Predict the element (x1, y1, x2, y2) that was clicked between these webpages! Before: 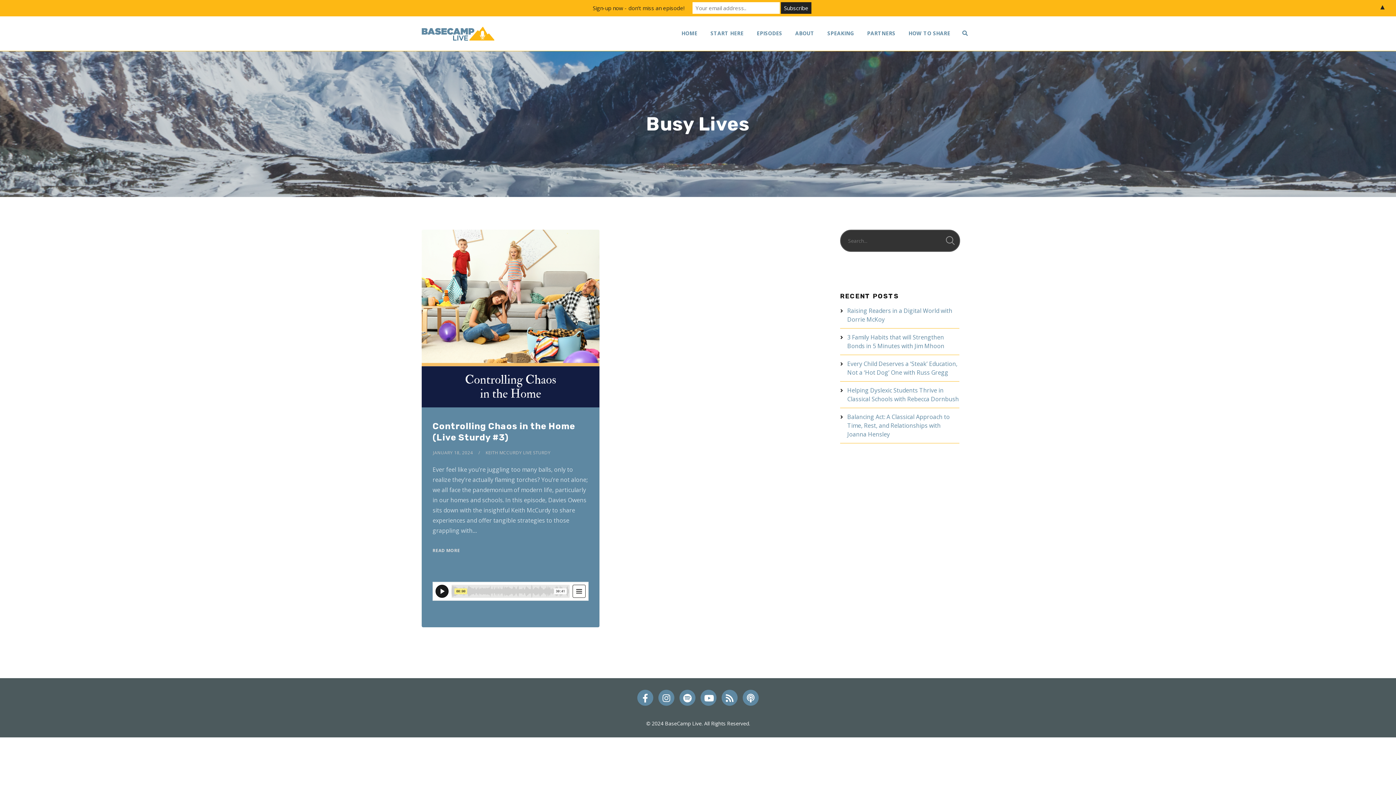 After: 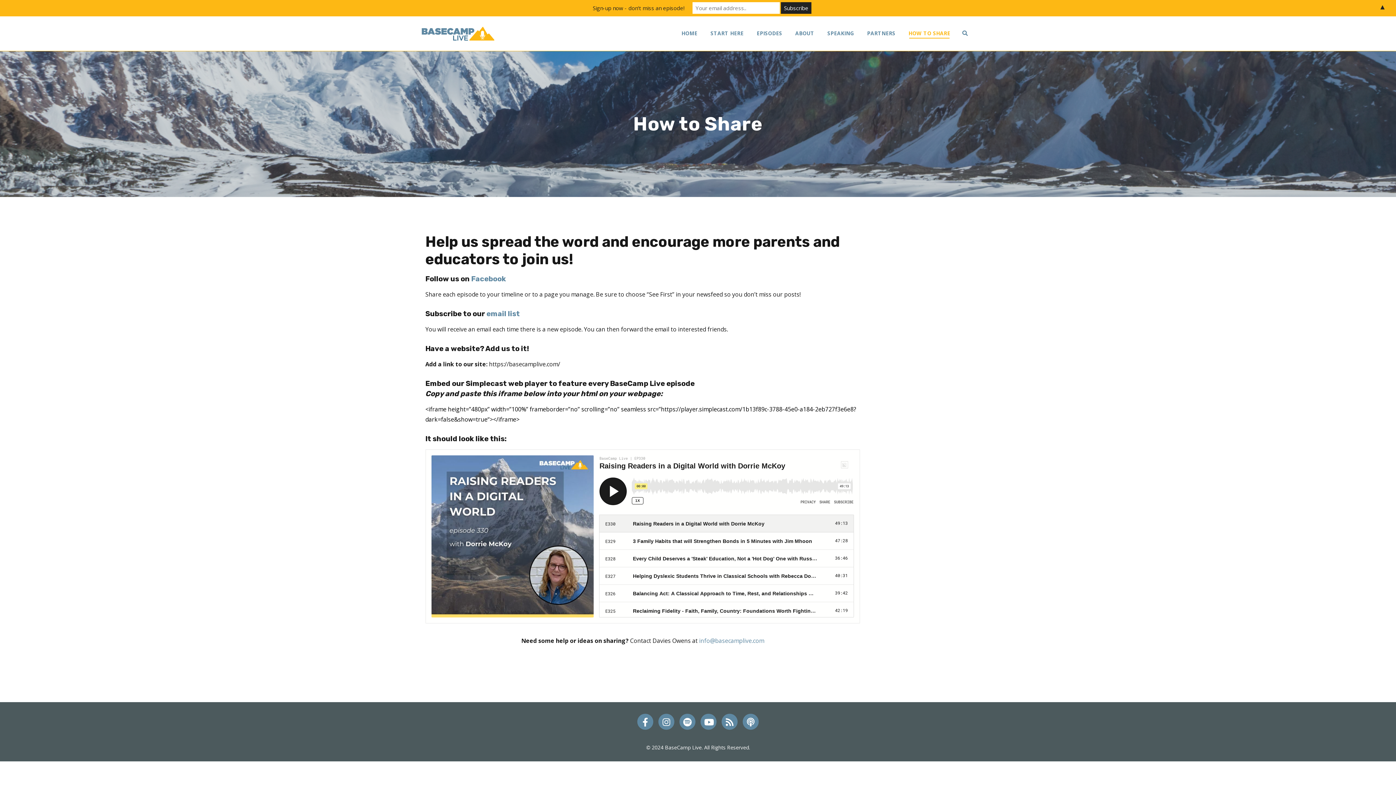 Action: label: HOW TO SHARE bbox: (902, 16, 957, 50)